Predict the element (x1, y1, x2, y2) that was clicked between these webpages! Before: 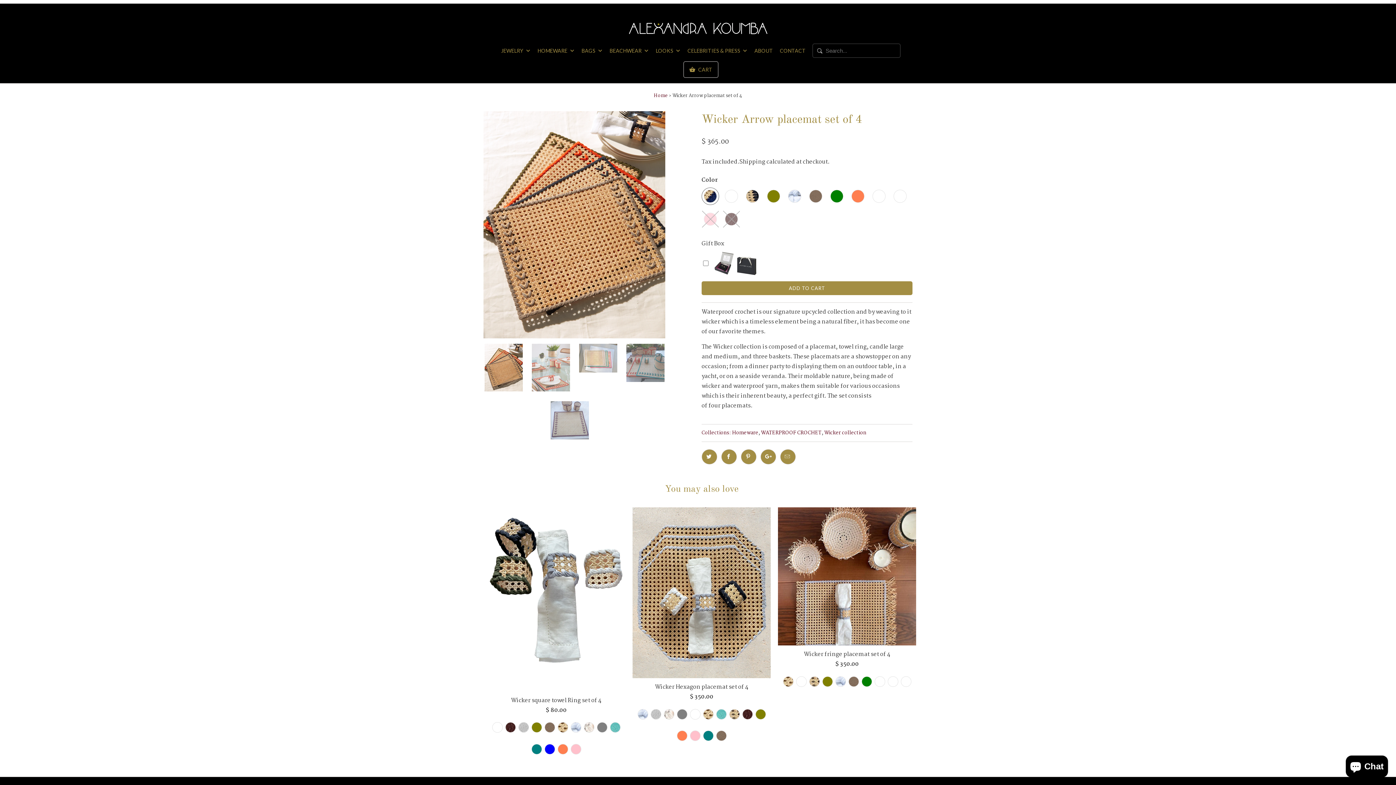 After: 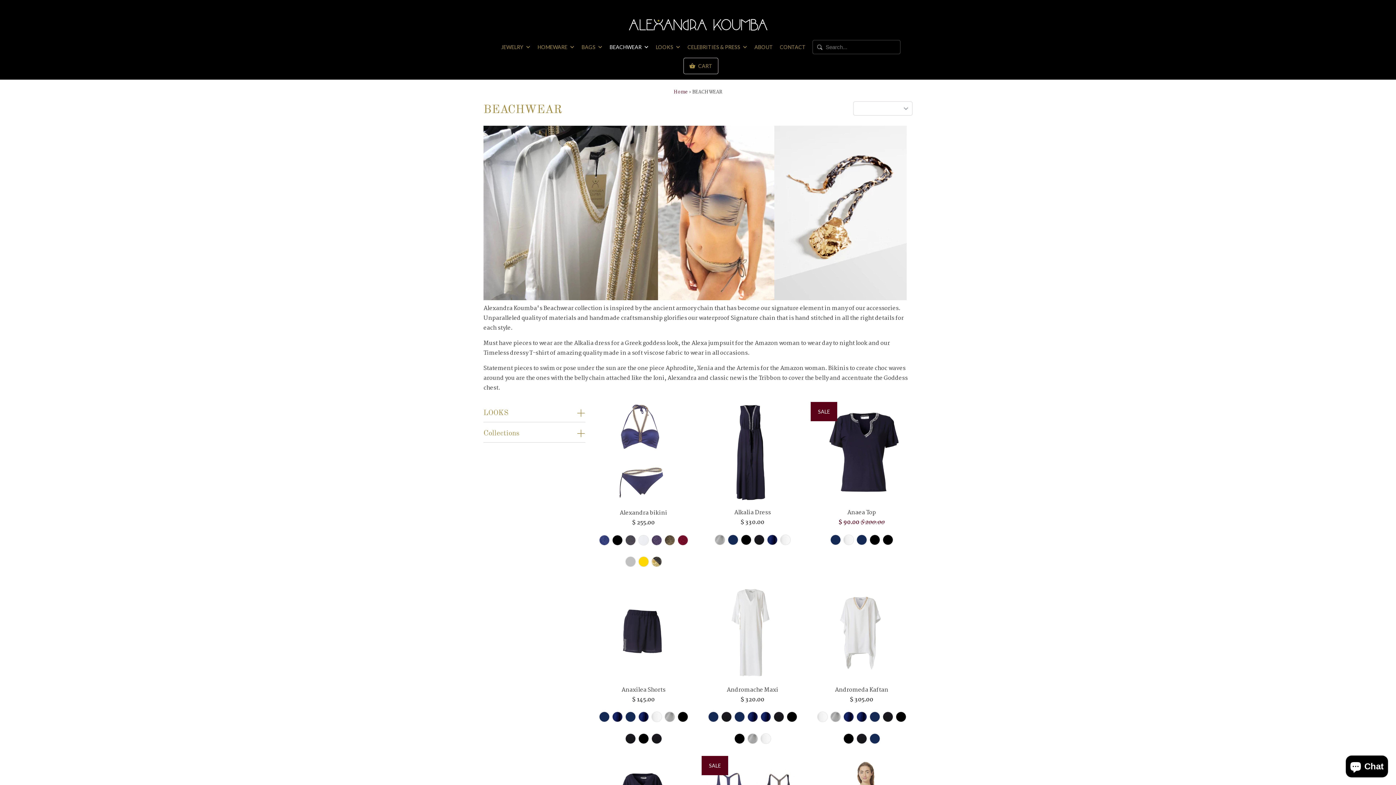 Action: label: BEACHWEAR  bbox: (609, 46, 649, 58)